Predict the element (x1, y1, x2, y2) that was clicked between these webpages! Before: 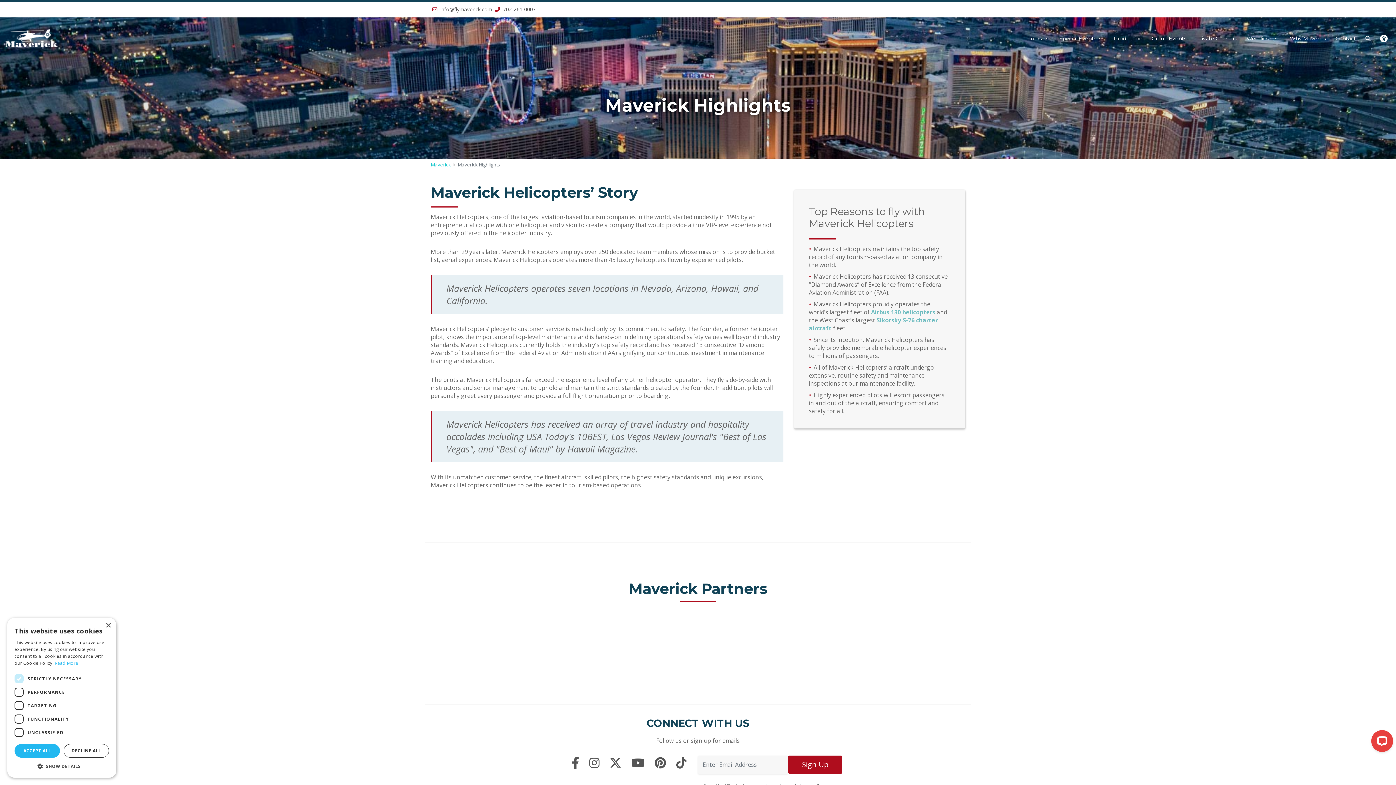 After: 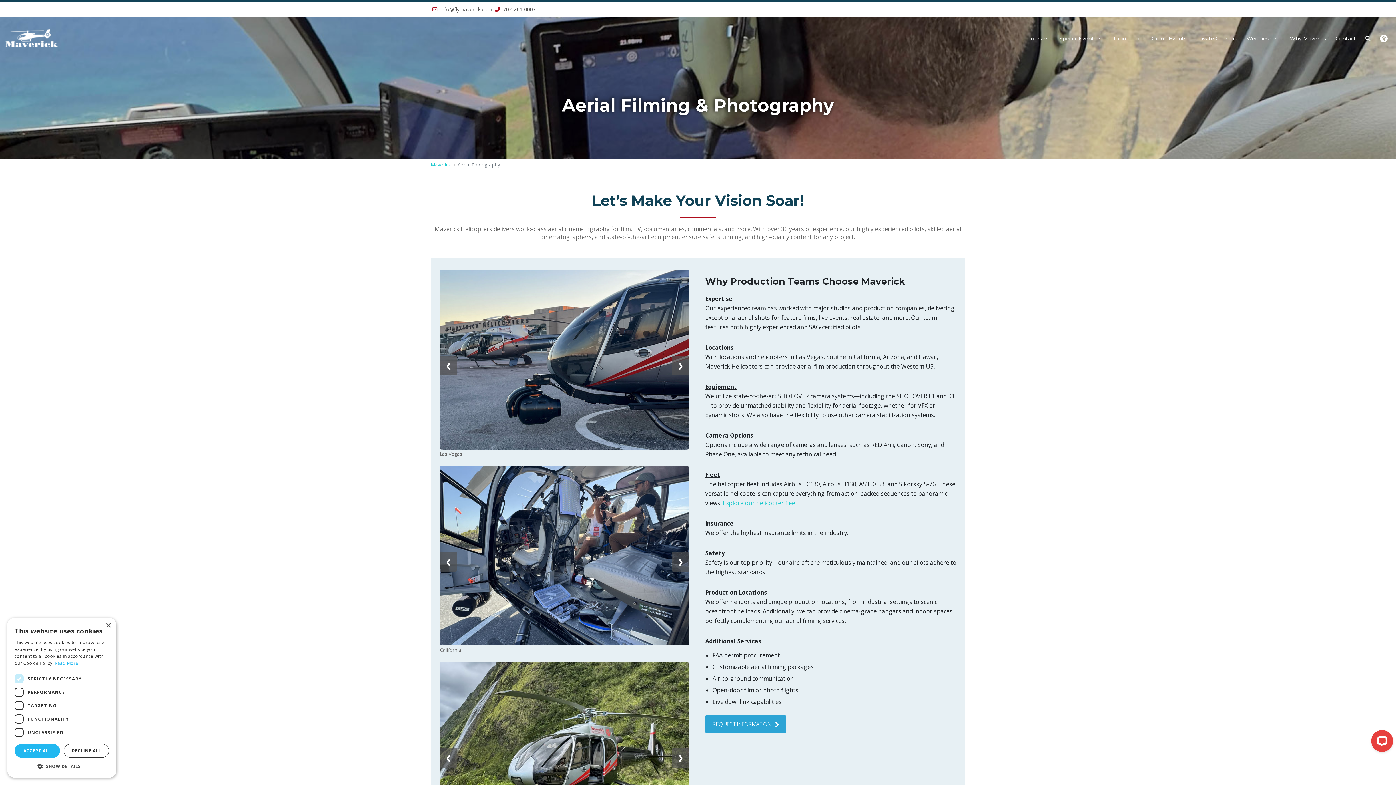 Action: bbox: (1111, 27, 1145, 46) label: Production